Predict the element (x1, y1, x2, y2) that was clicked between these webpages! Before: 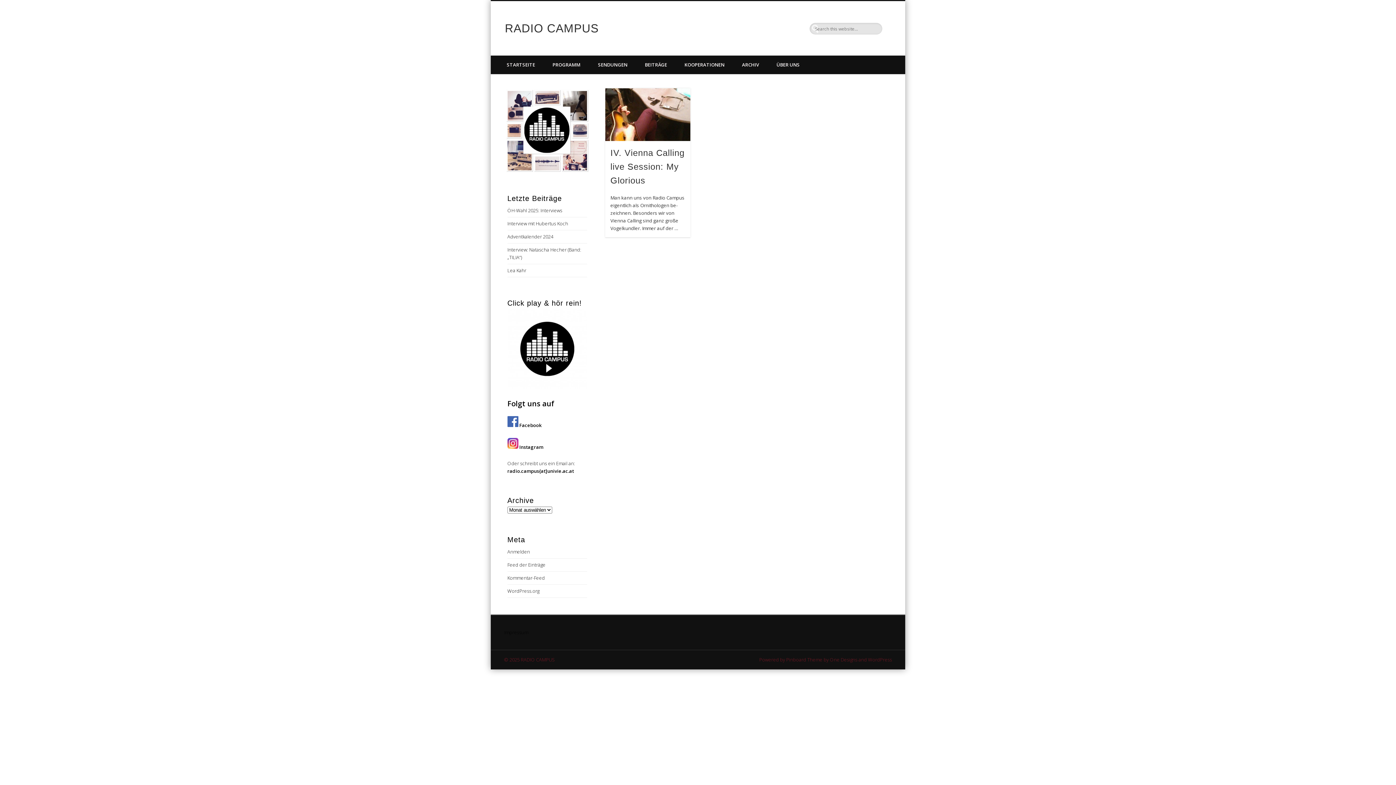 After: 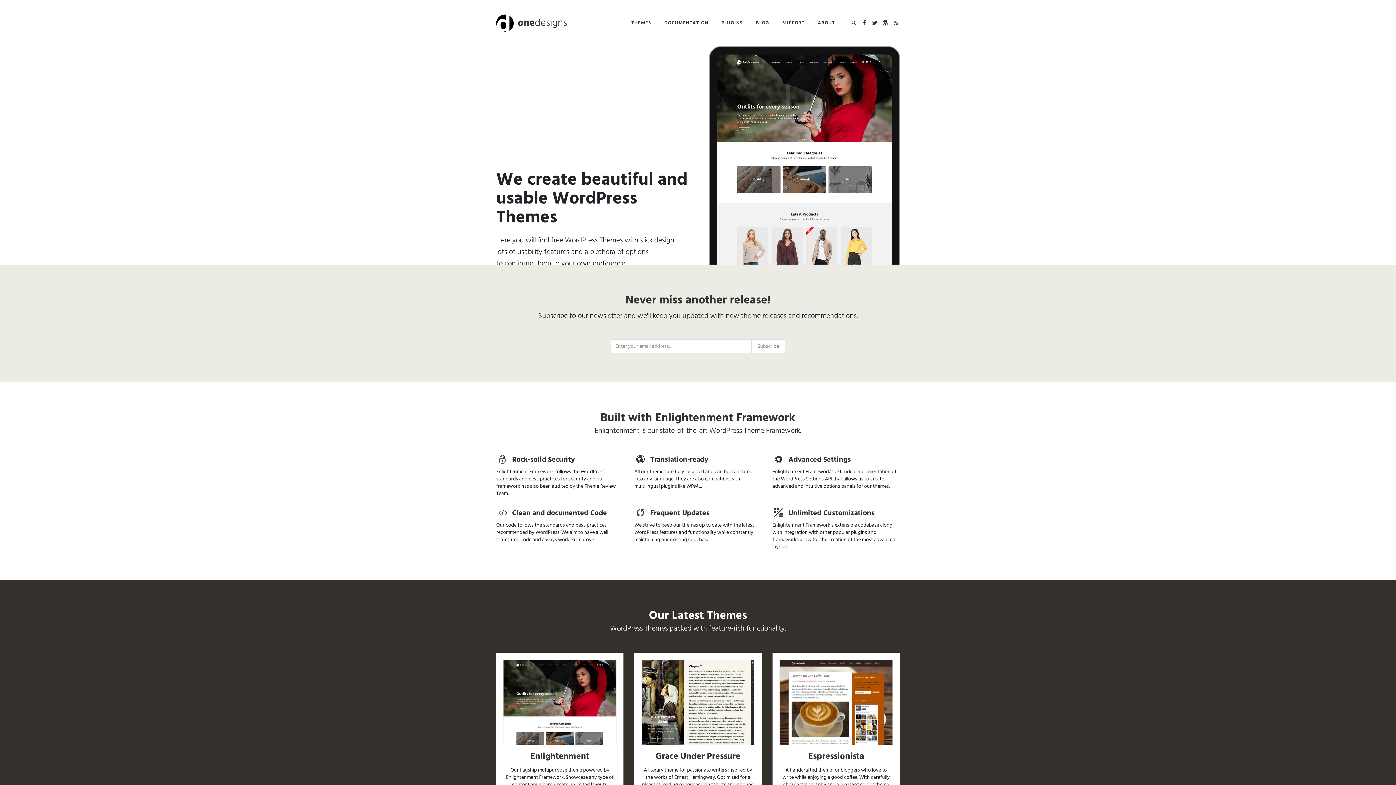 Action: label: One Designs bbox: (830, 656, 857, 663)